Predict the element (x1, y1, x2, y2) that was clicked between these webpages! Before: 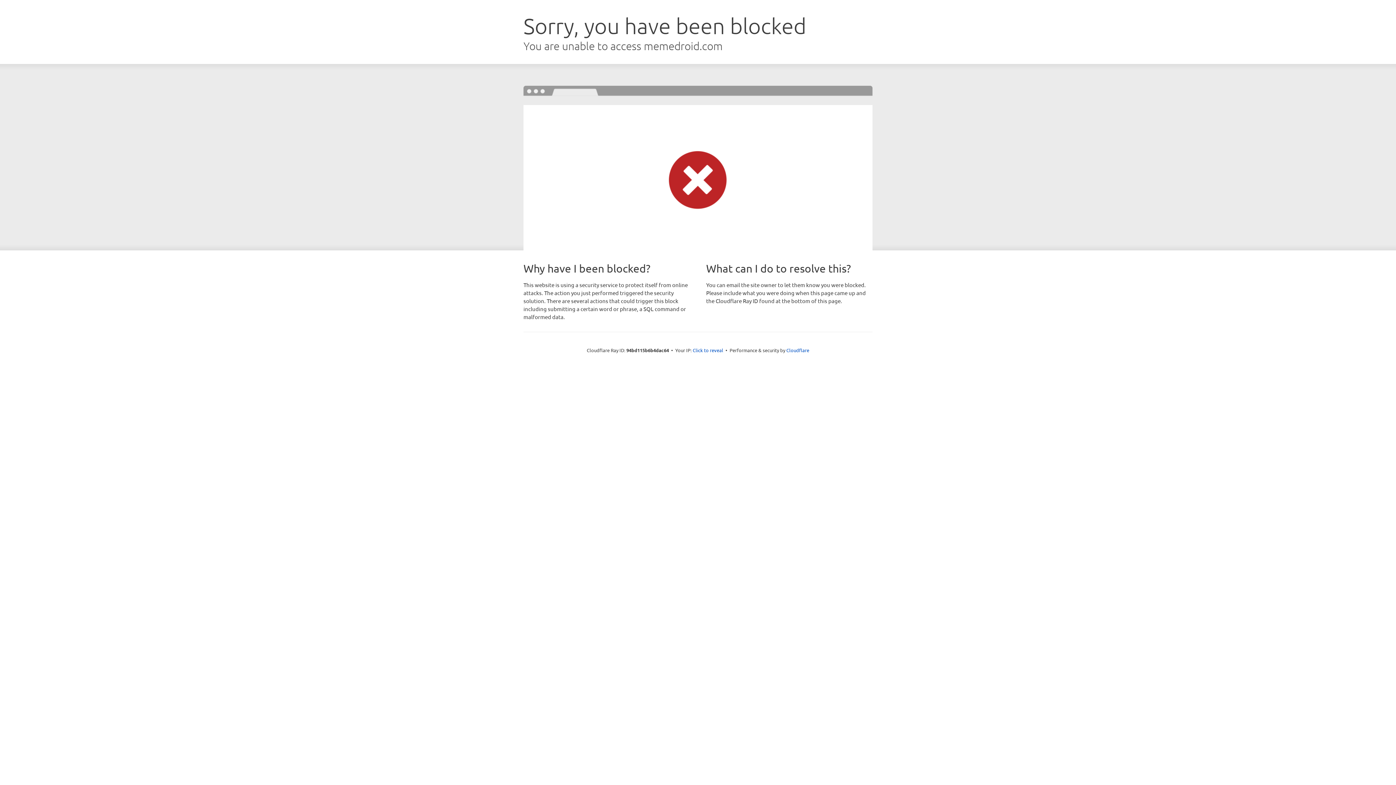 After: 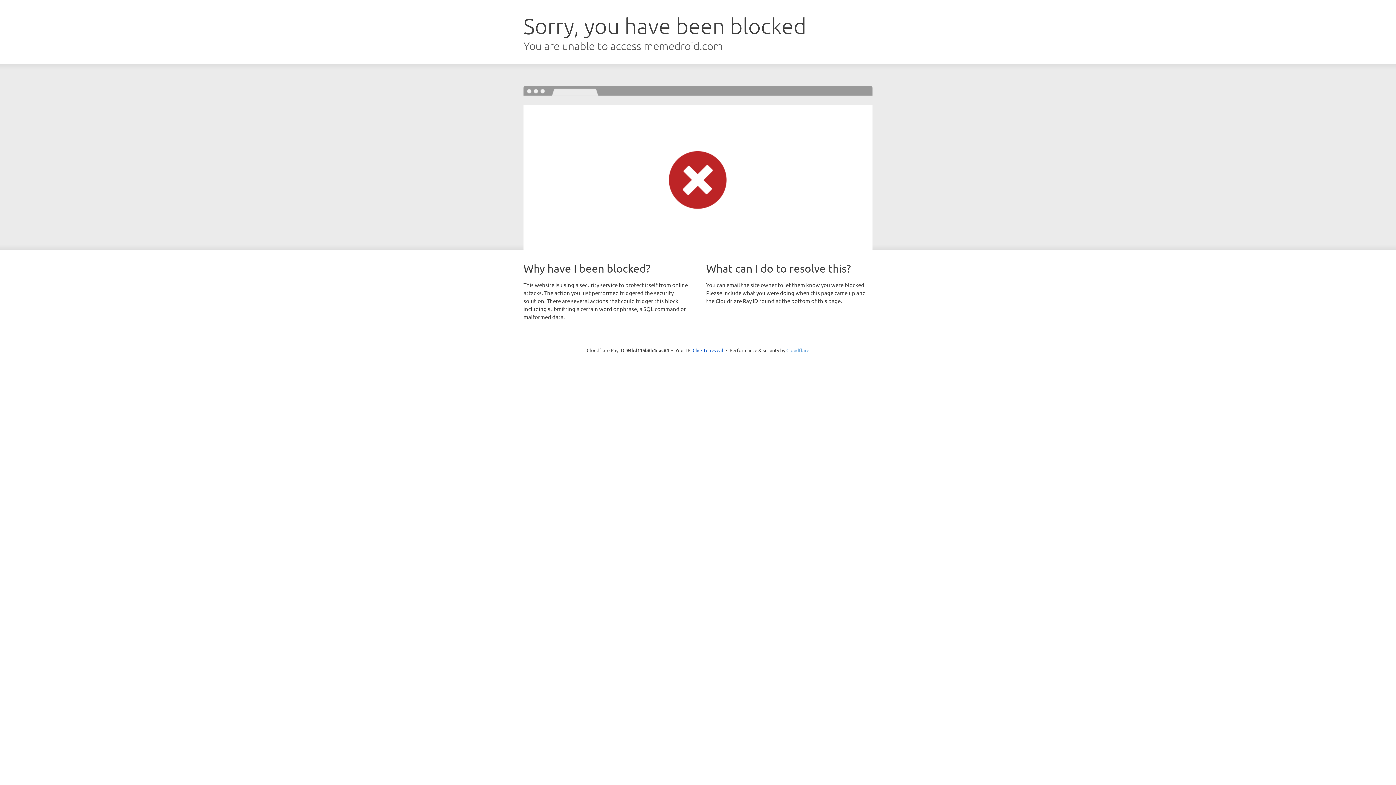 Action: label: Cloudflare bbox: (786, 347, 809, 353)